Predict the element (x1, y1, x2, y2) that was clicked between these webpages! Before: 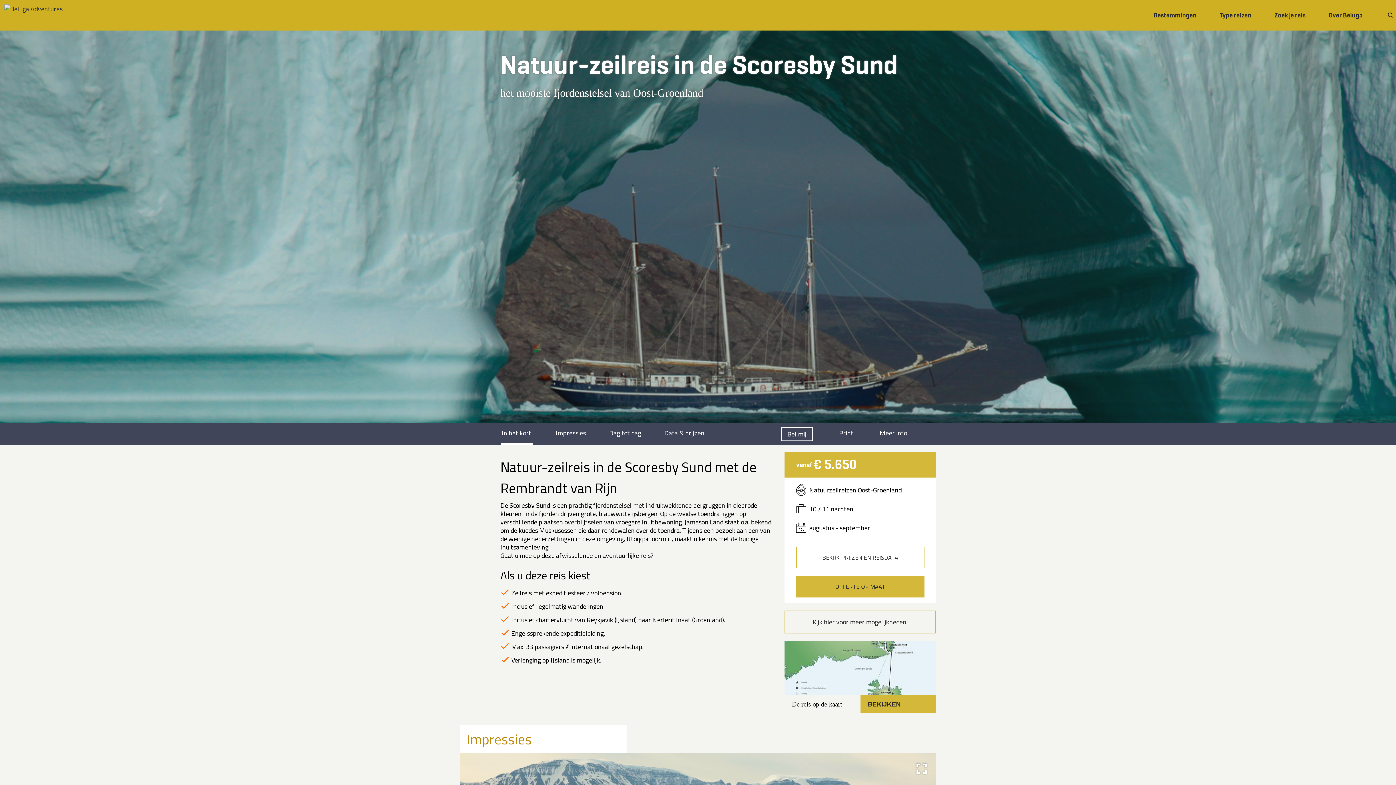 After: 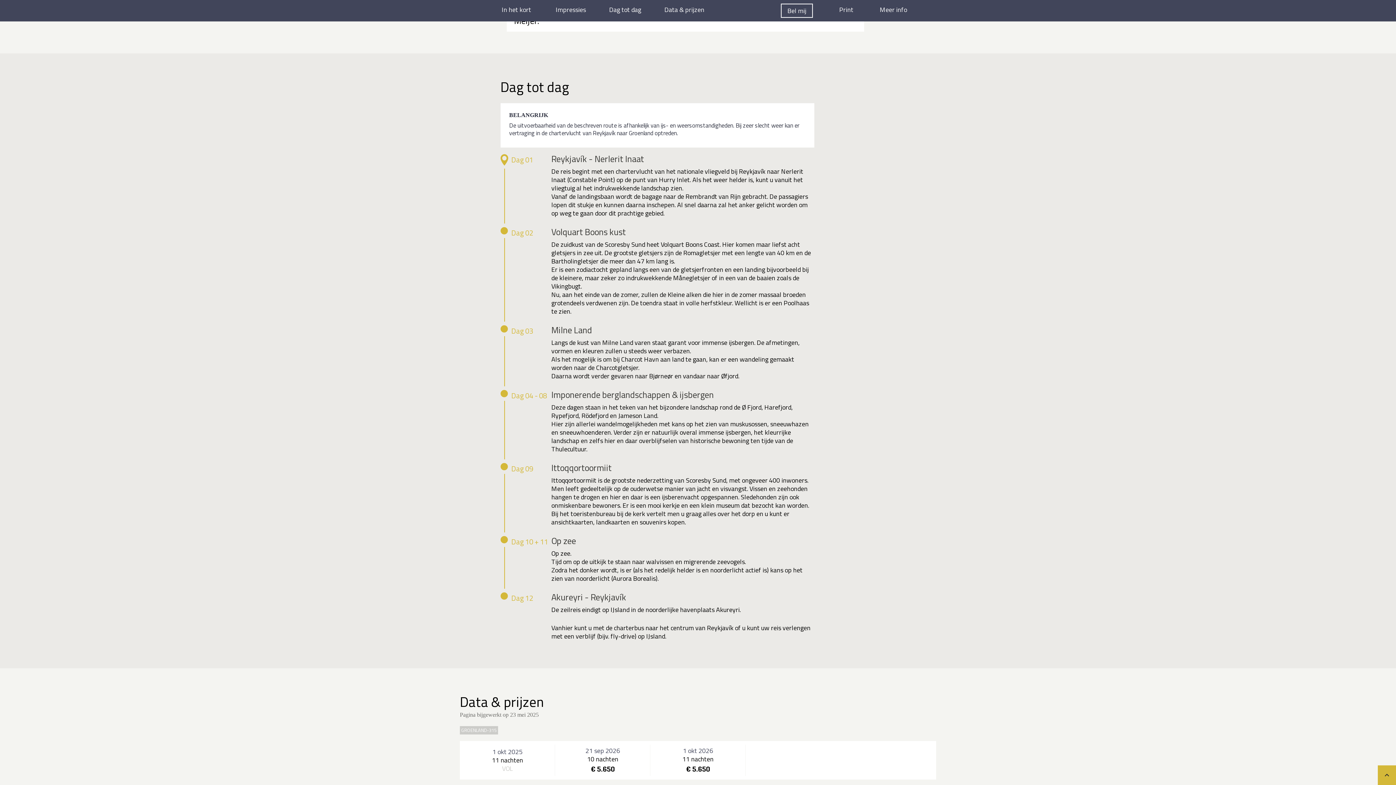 Action: bbox: (609, 423, 641, 445) label: Dag tot dag